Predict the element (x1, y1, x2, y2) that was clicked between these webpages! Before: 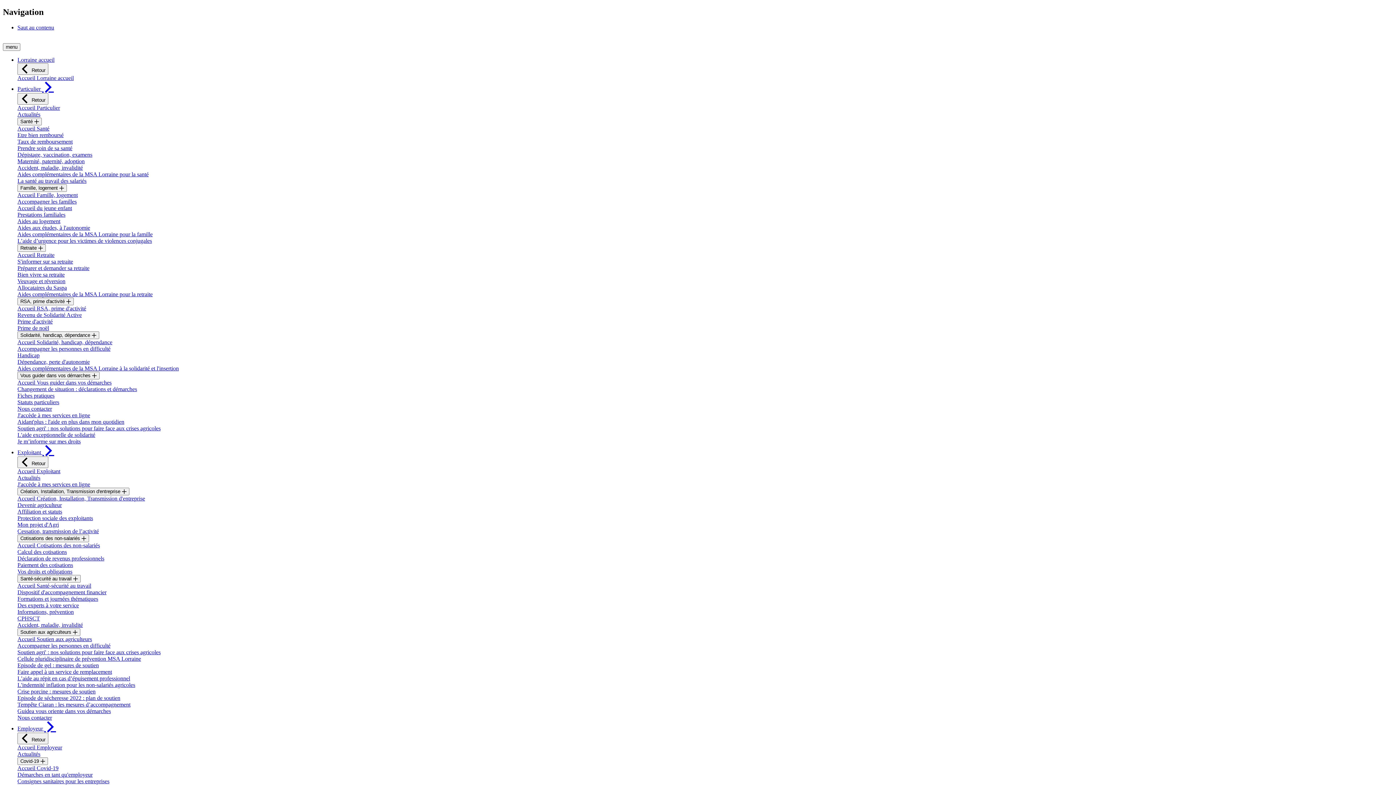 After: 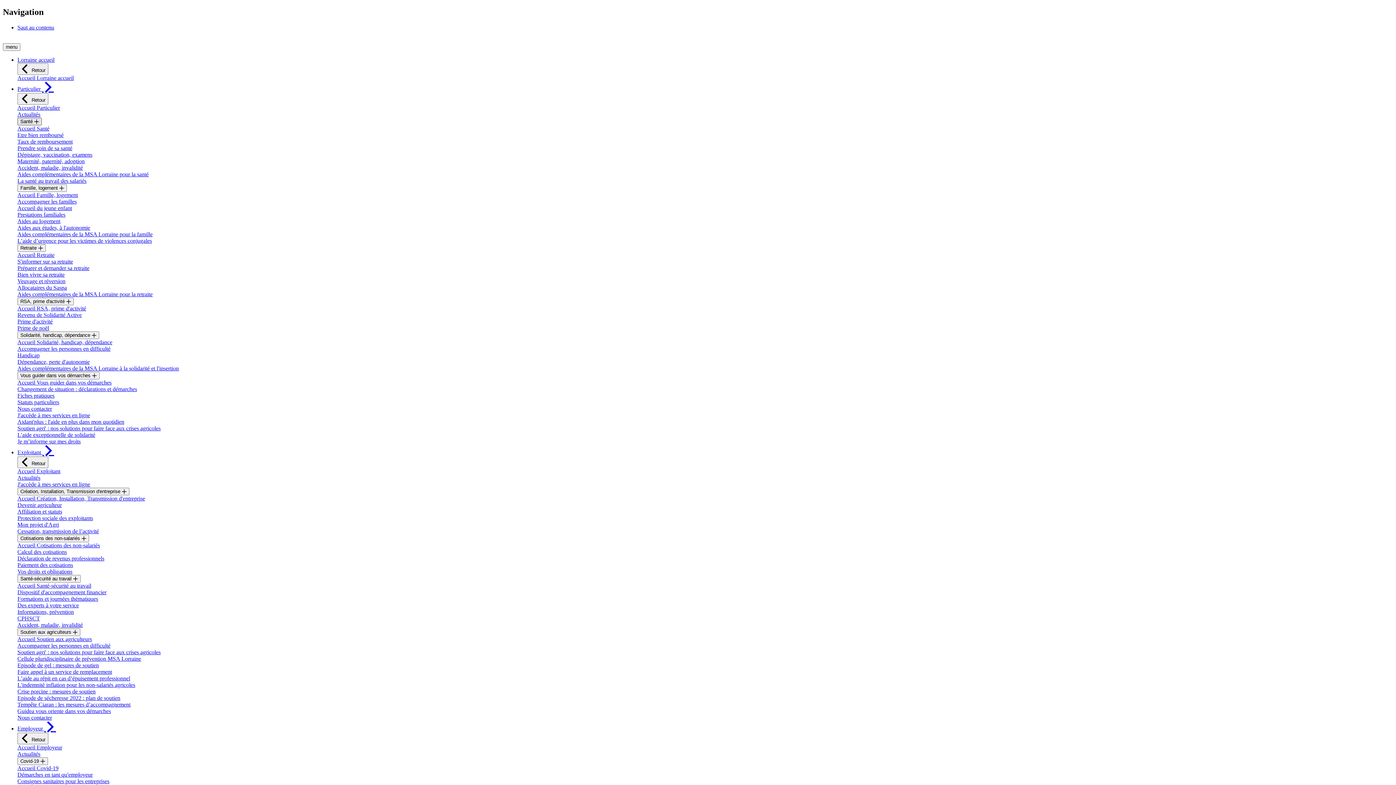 Action: bbox: (17, 117, 41, 125) label: Santé 